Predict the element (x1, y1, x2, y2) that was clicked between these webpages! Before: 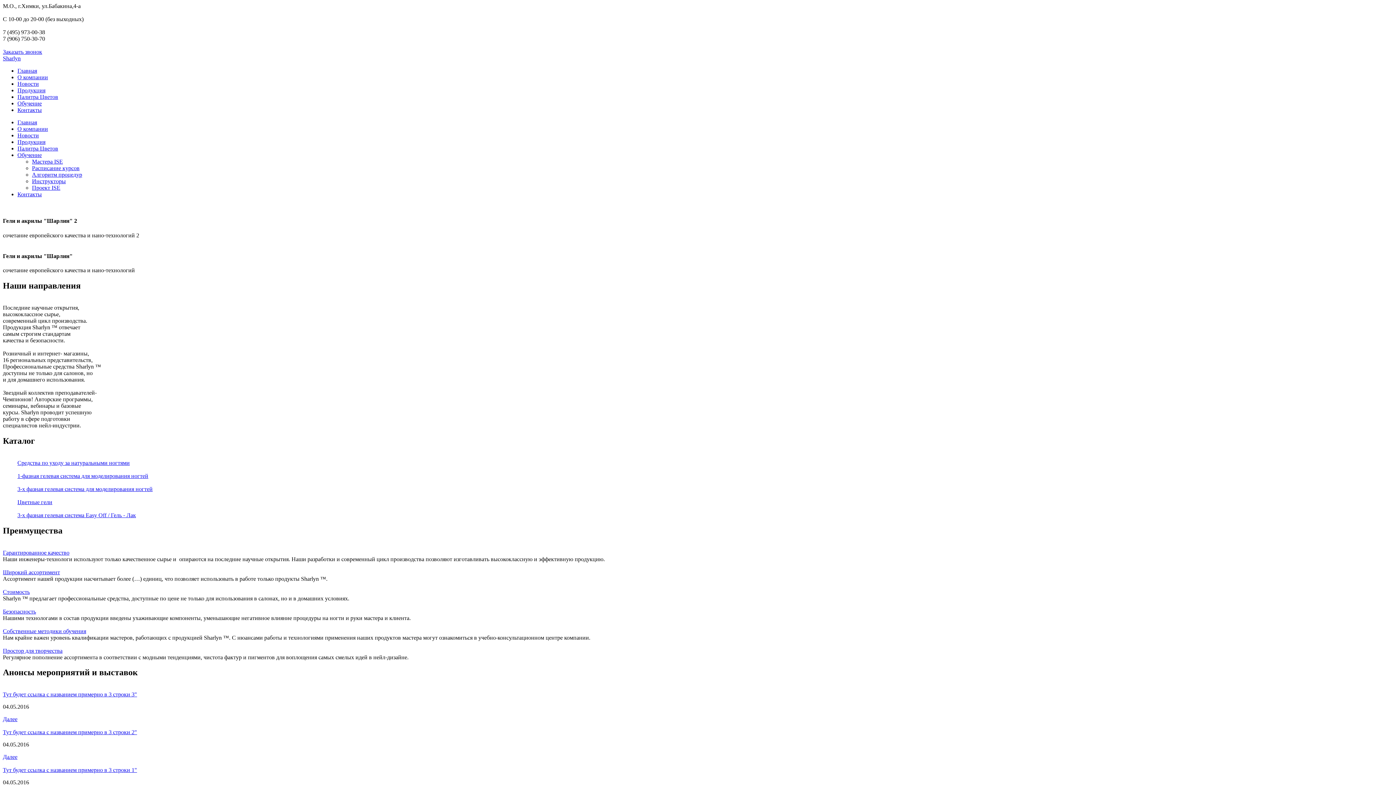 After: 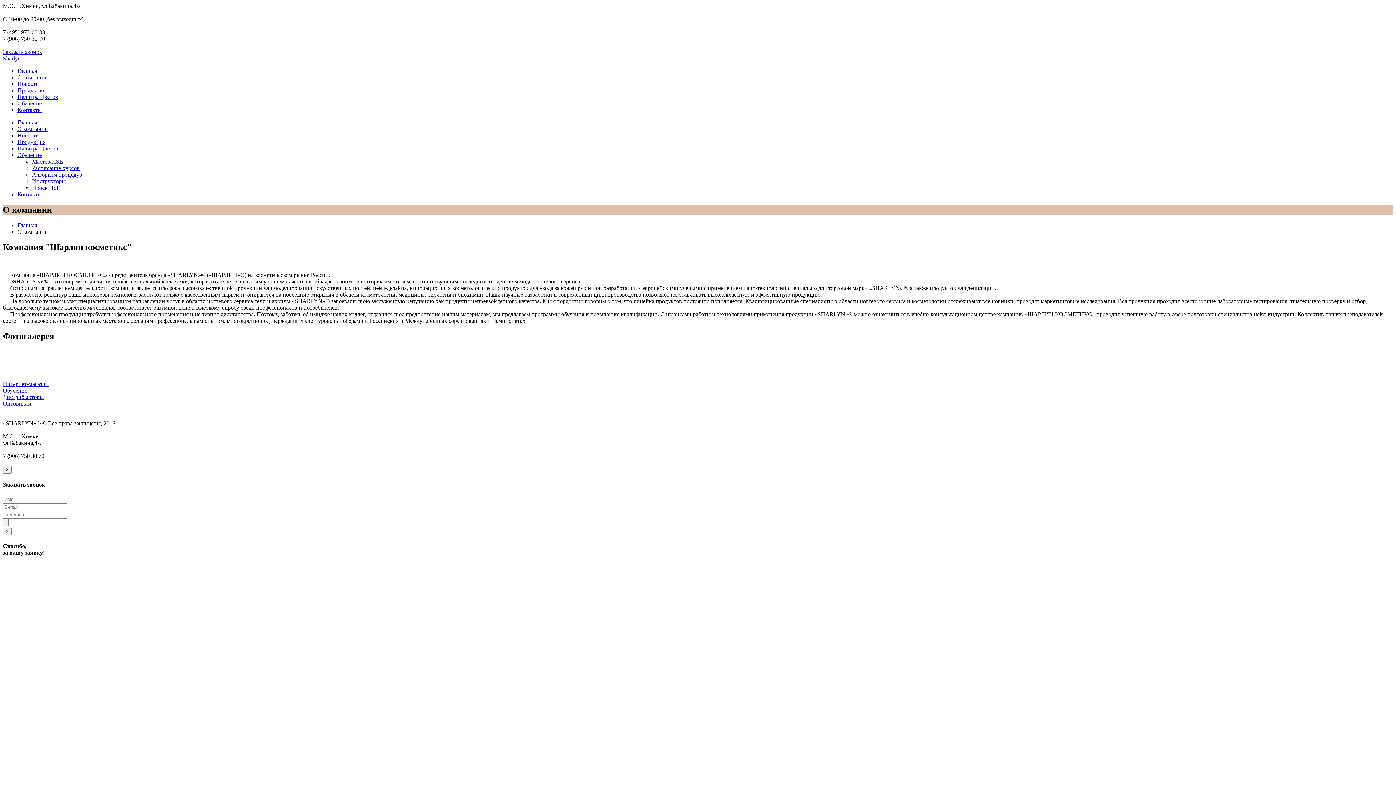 Action: label: О компании bbox: (17, 74, 48, 80)